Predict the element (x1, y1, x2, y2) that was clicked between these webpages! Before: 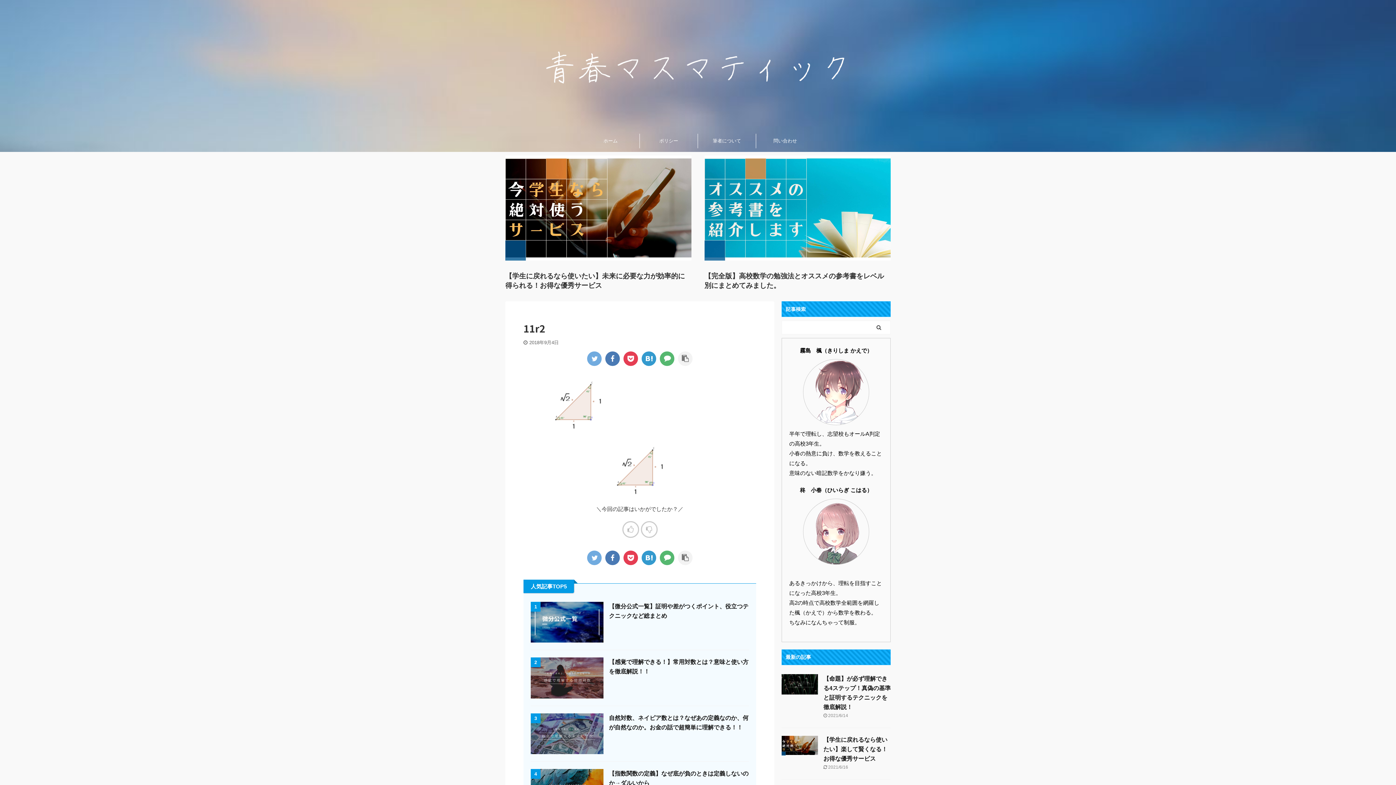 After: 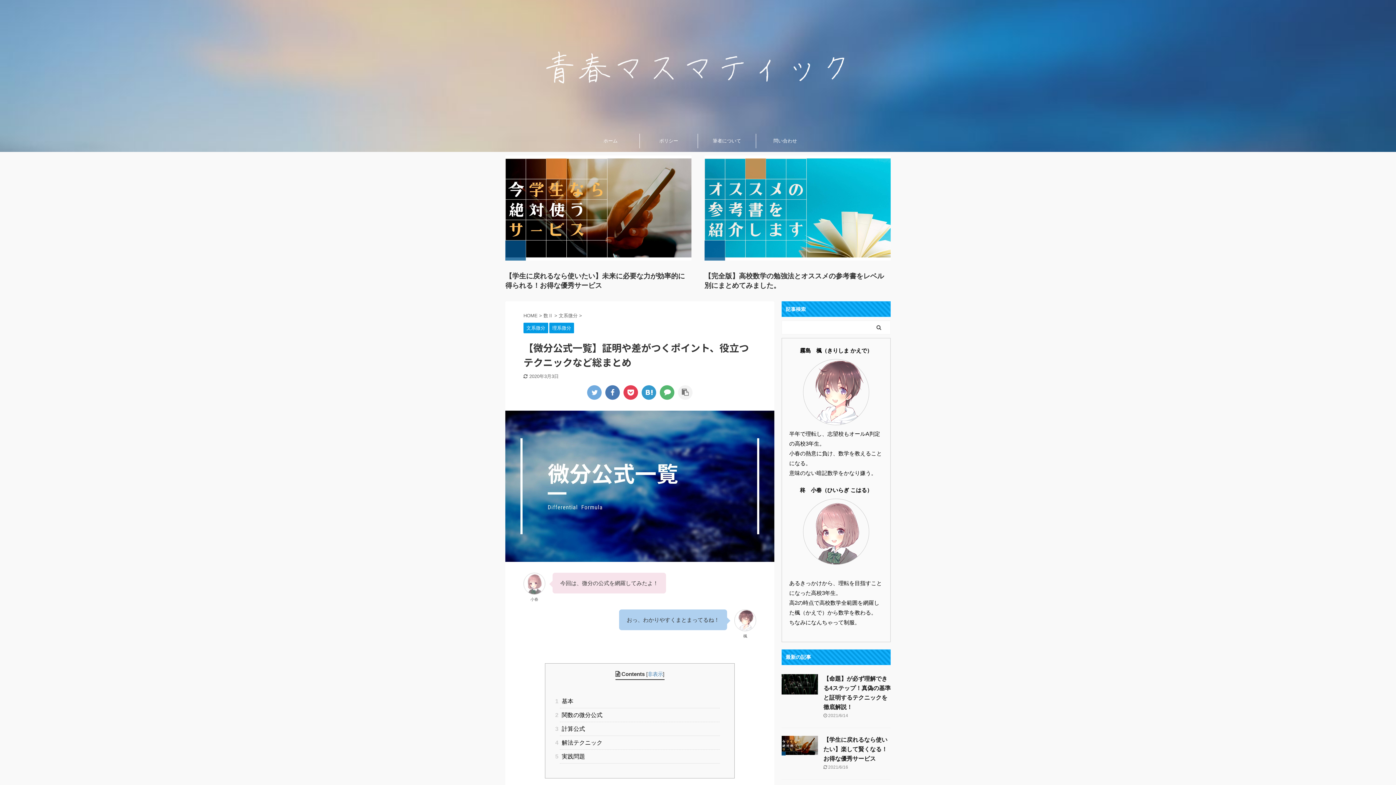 Action: bbox: (530, 636, 603, 642)